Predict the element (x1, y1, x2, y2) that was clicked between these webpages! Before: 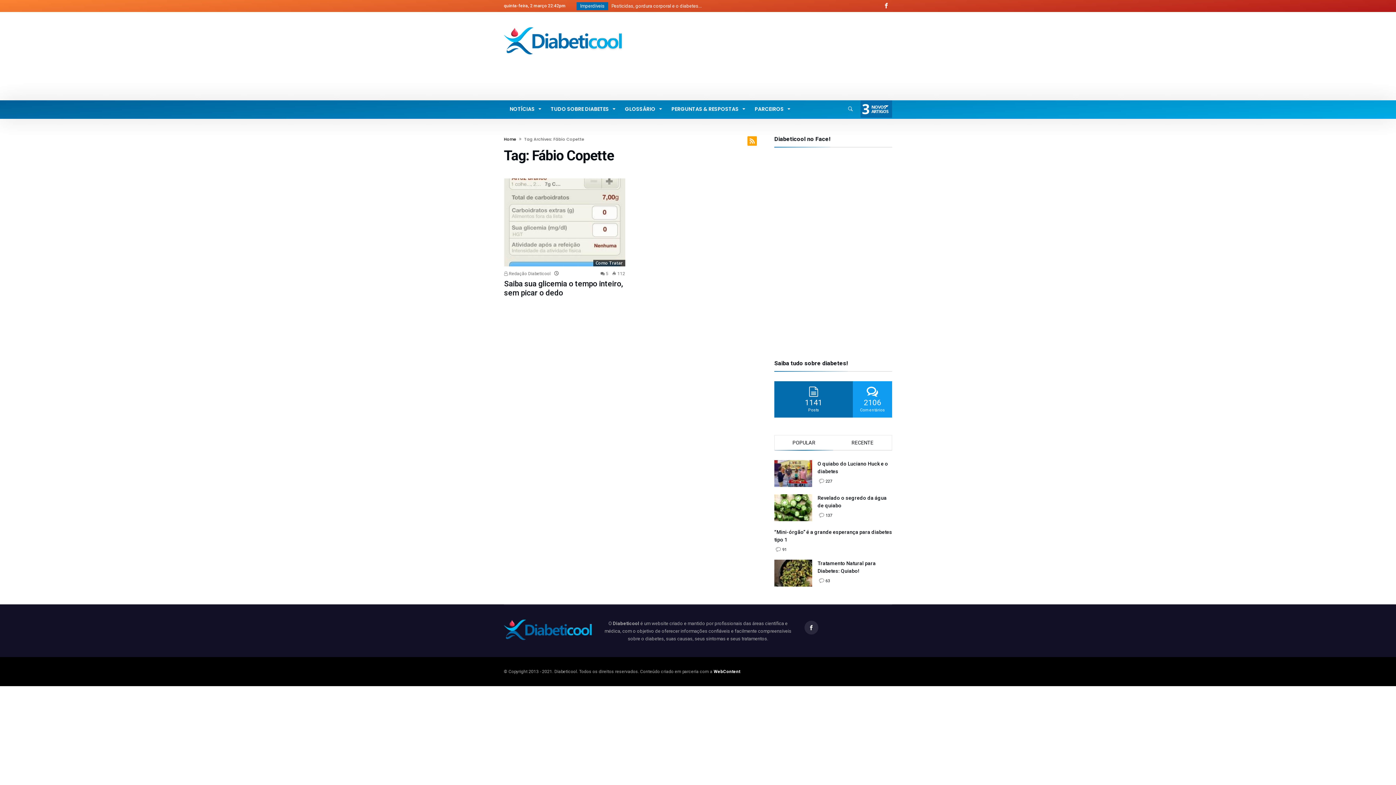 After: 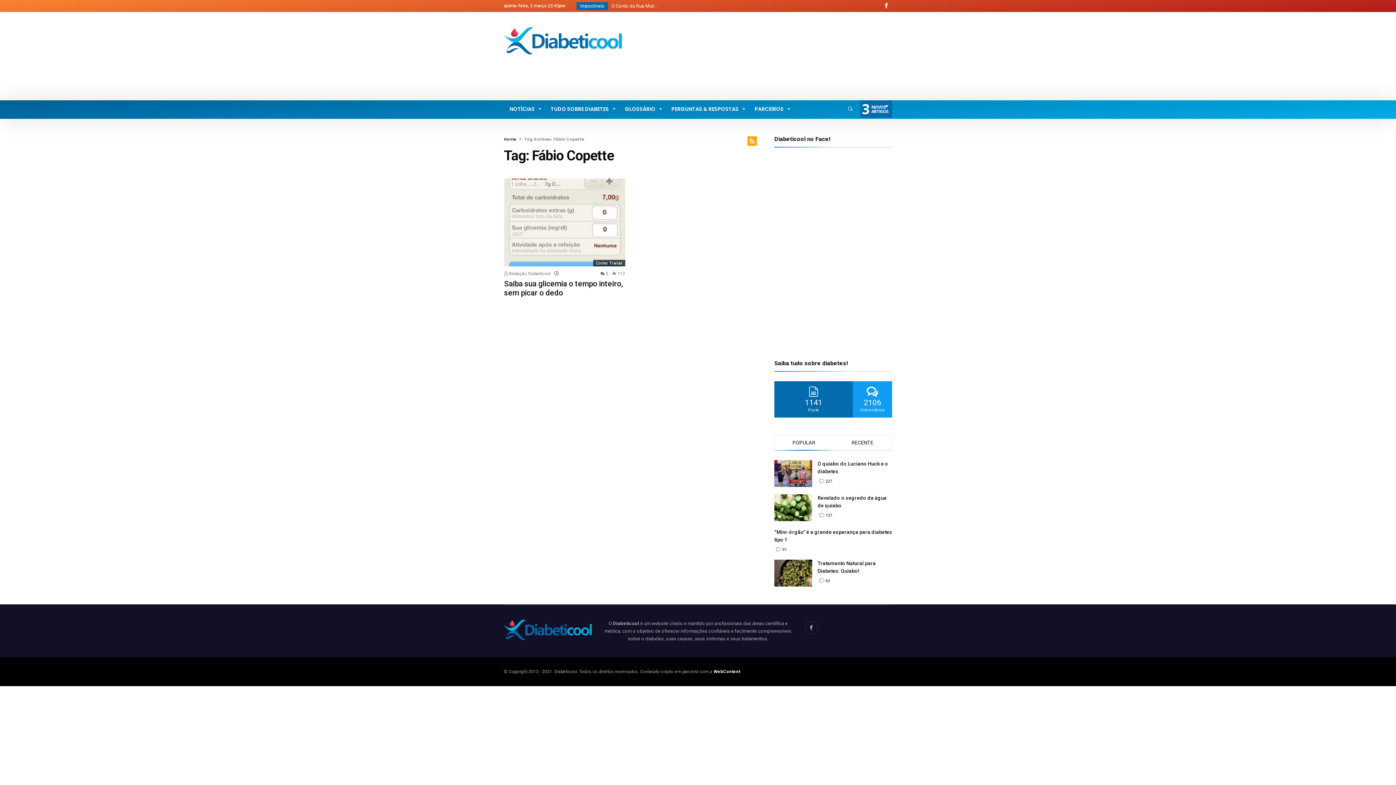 Action: bbox: (804, 589, 818, 603)